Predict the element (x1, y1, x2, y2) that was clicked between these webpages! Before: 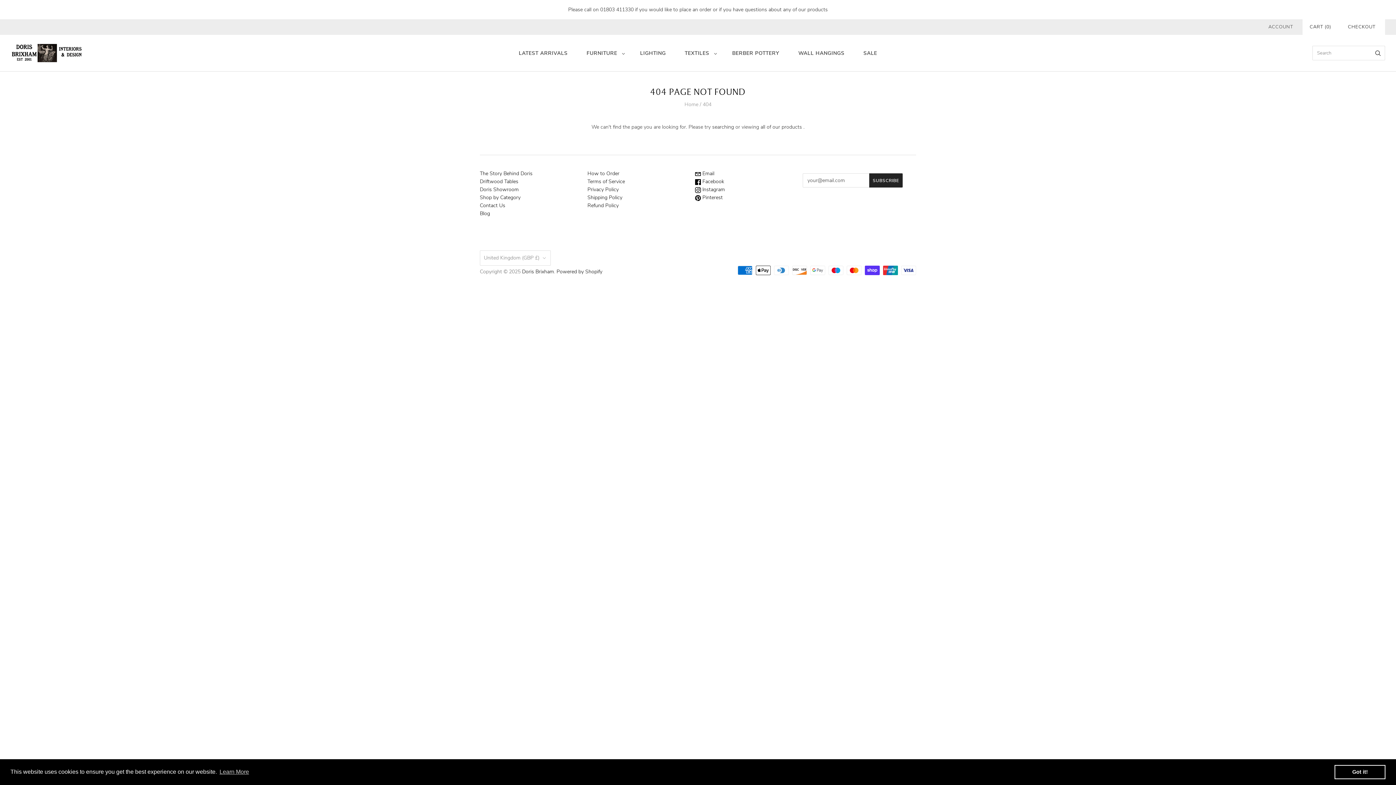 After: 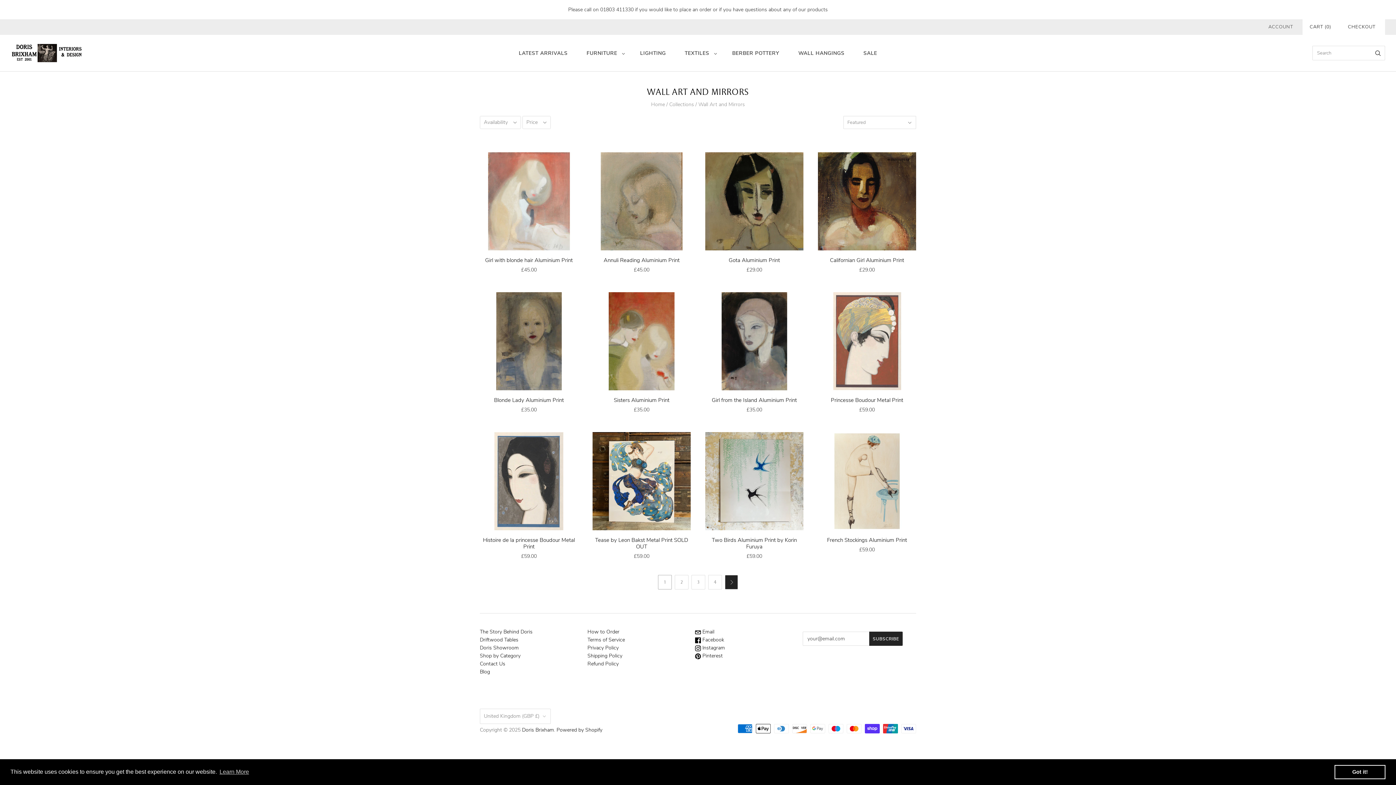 Action: bbox: (789, 42, 854, 64) label: WALL HANGINGS